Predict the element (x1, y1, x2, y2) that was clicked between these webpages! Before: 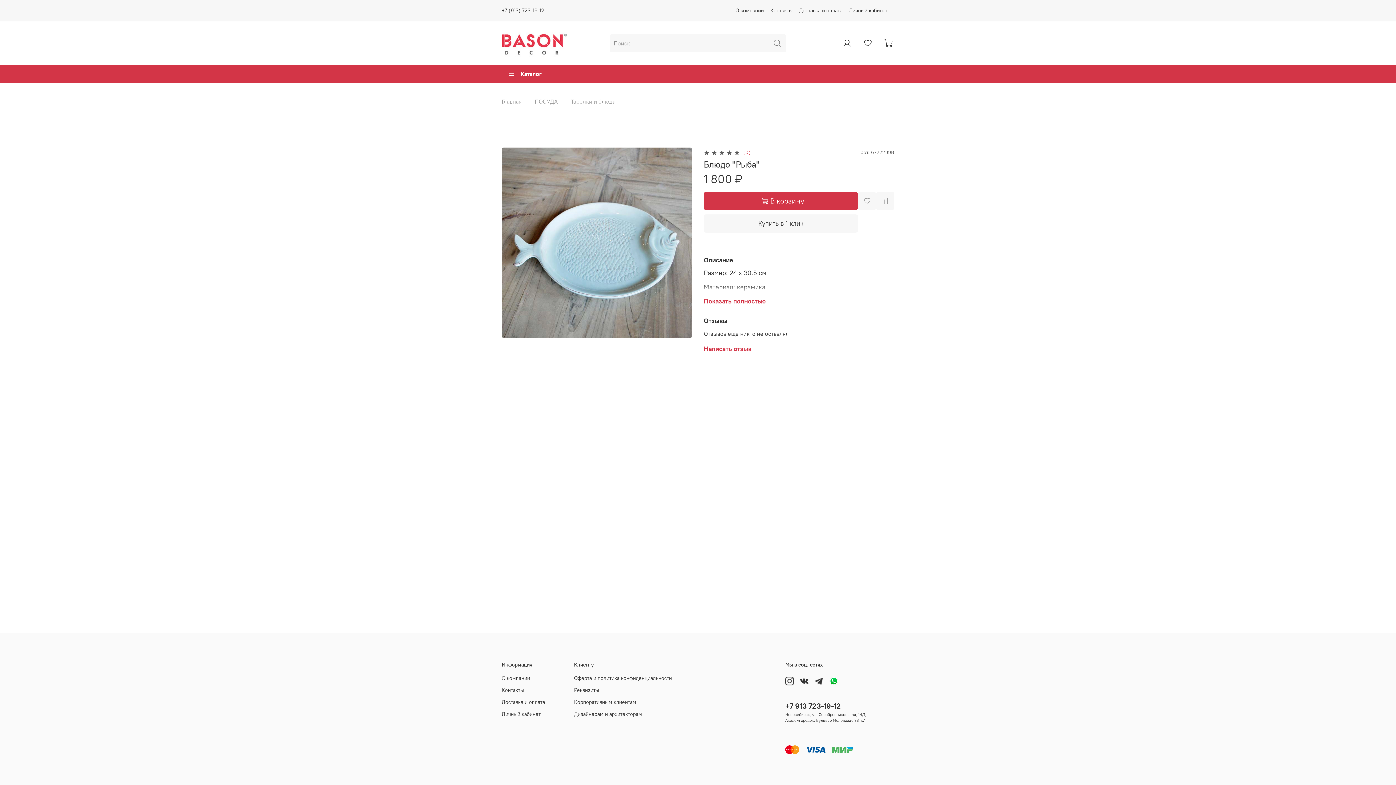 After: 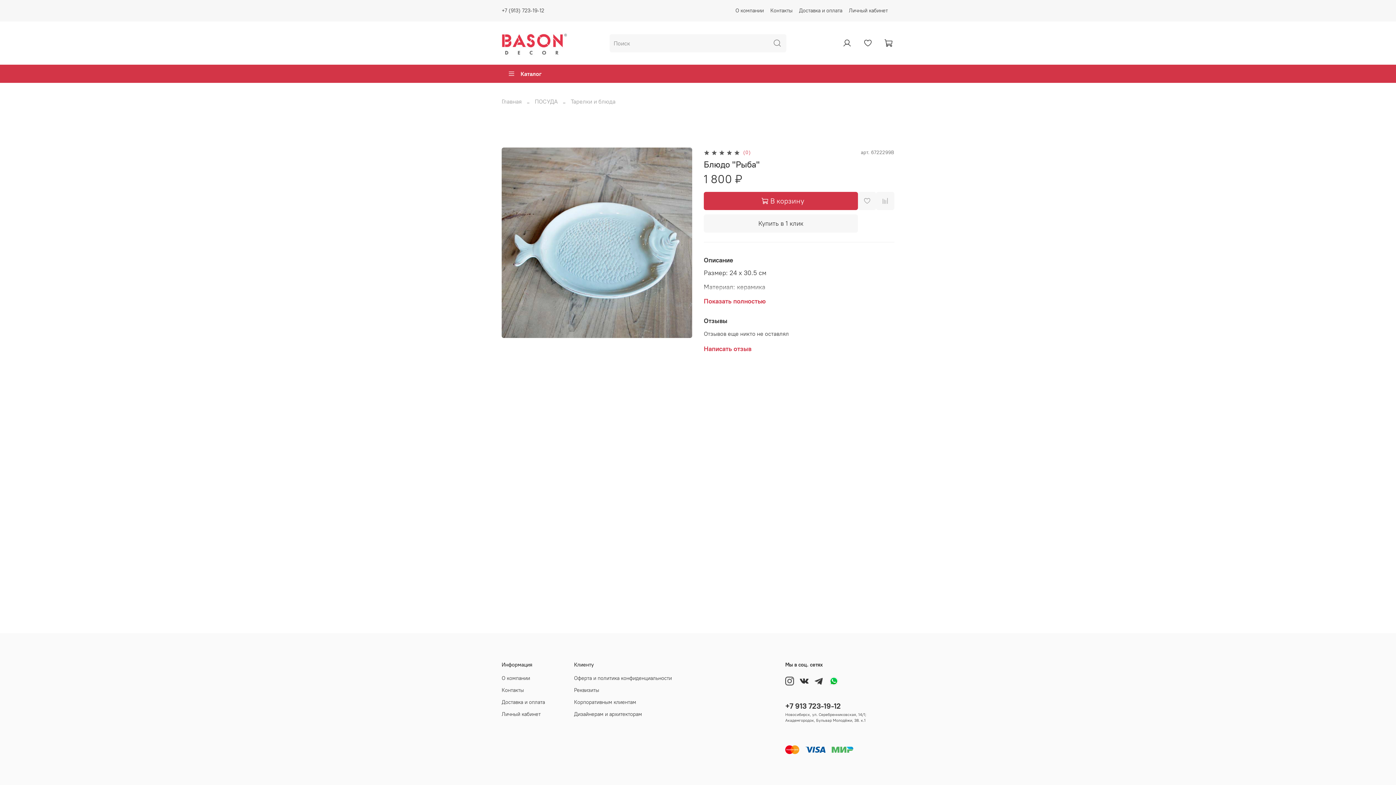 Action: bbox: (828, 676, 839, 686)